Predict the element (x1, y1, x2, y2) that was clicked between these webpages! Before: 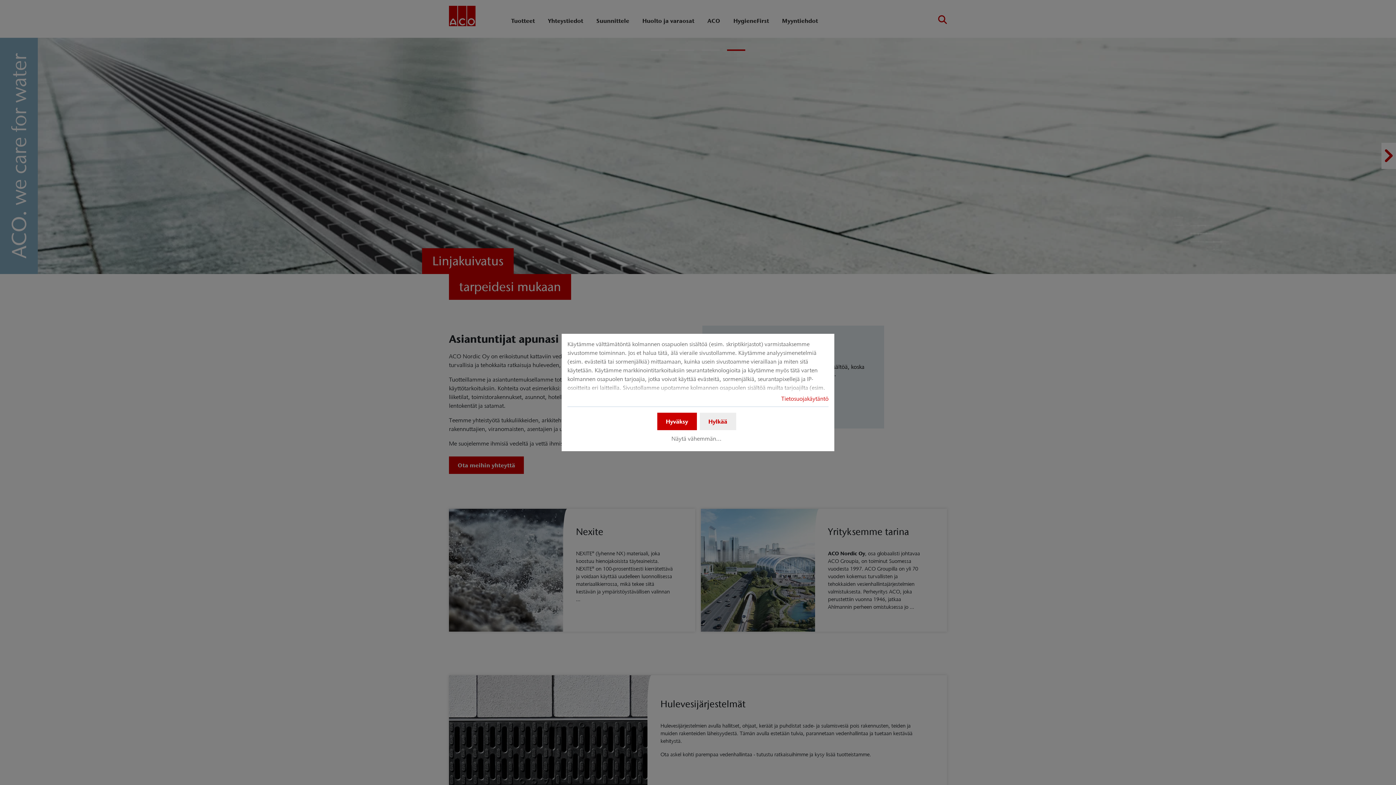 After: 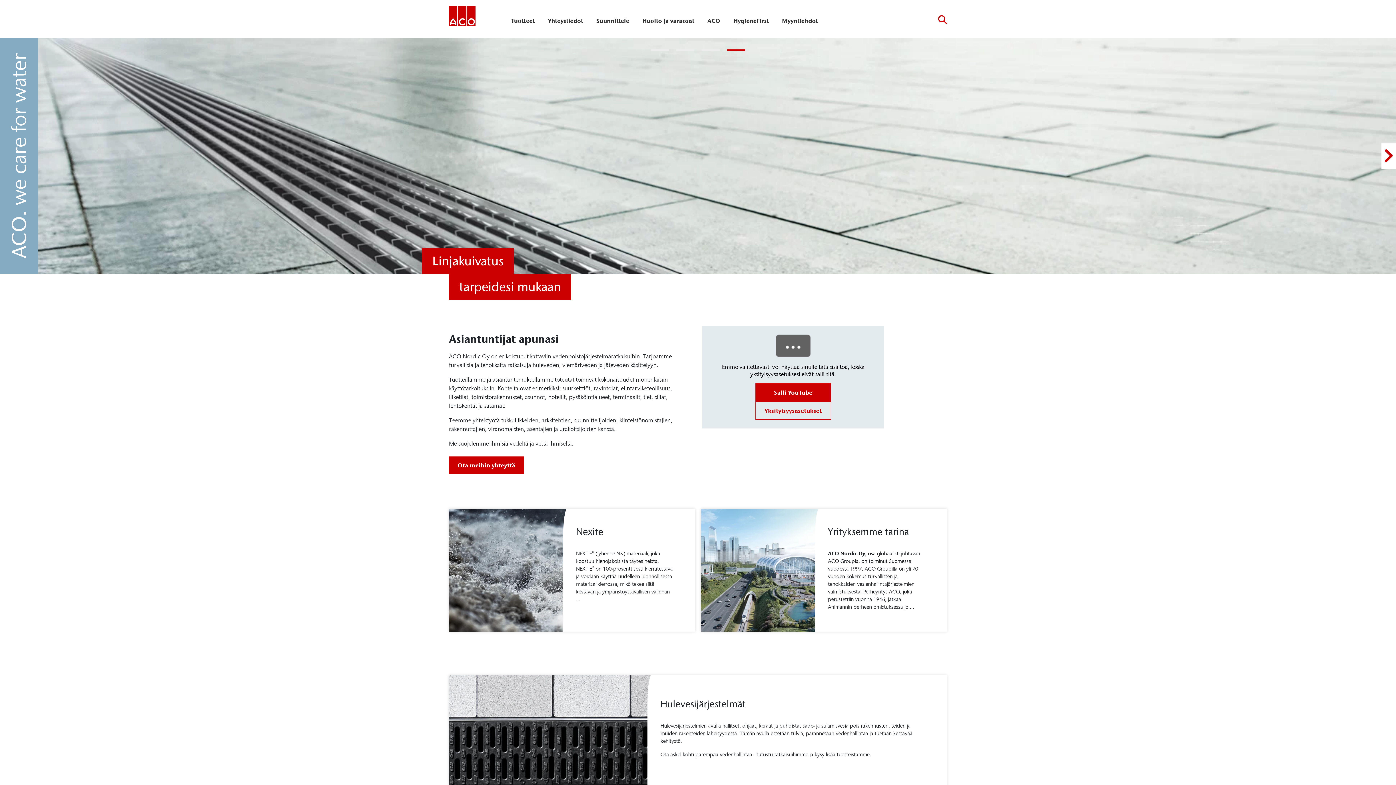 Action: label: Hylkää bbox: (699, 412, 736, 430)